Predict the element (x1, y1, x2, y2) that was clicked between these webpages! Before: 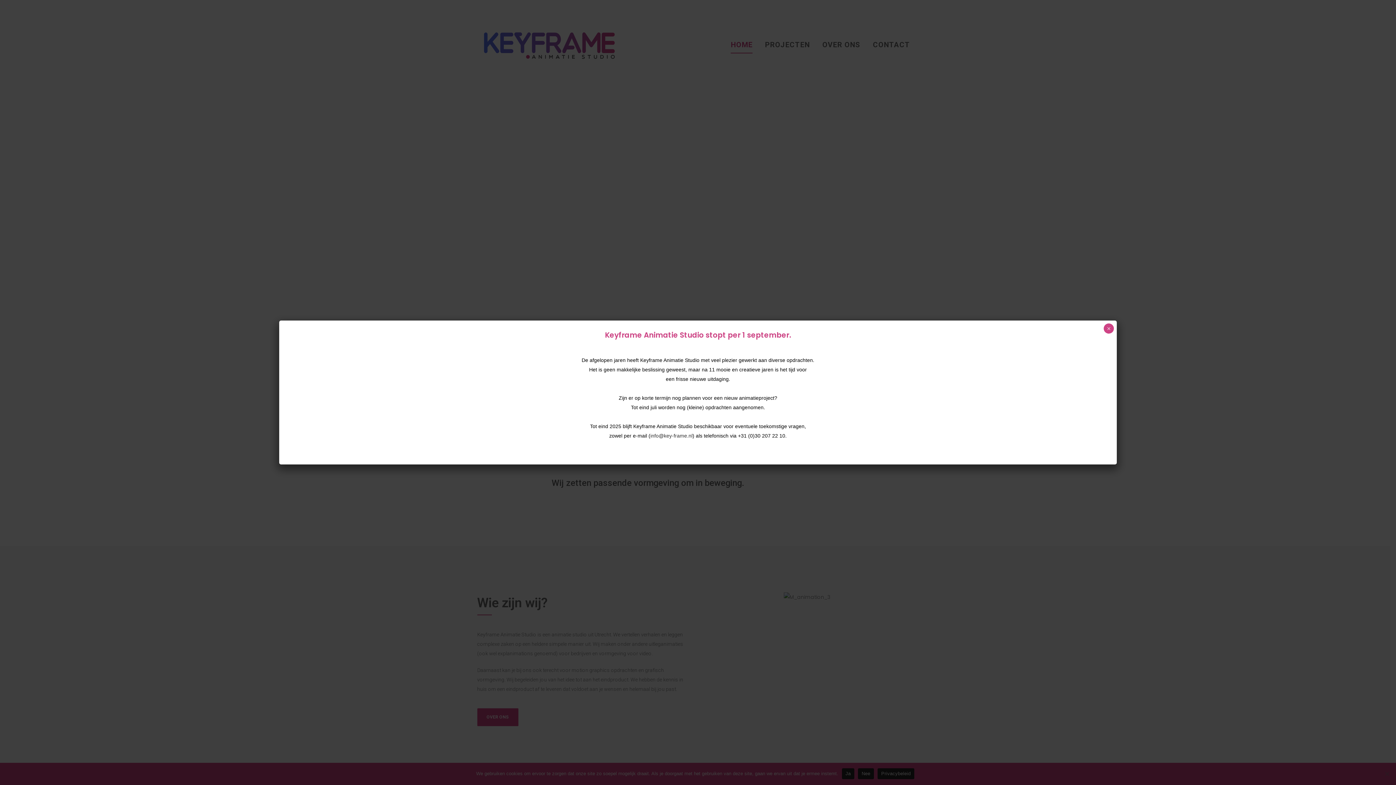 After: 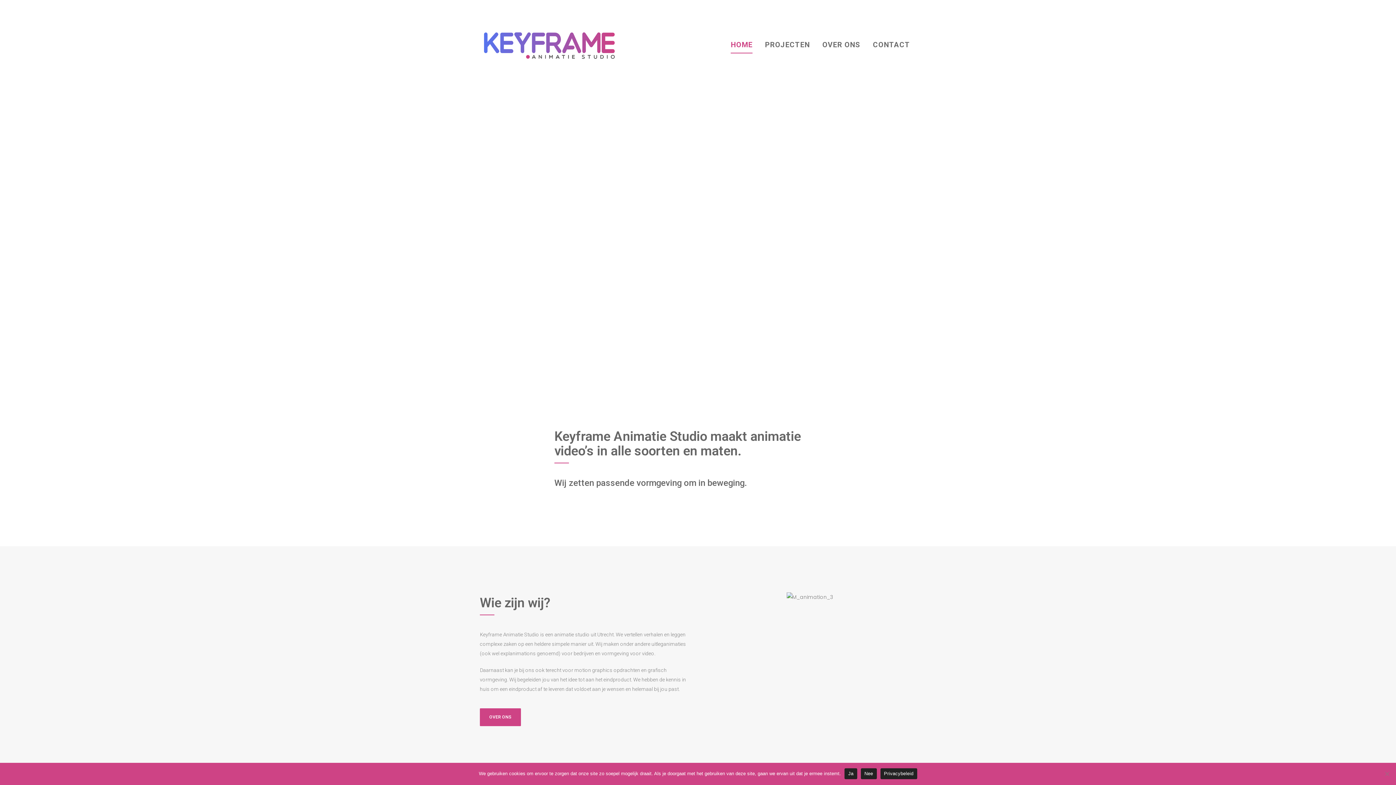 Action: label: Sluiten bbox: (1104, 323, 1114, 333)